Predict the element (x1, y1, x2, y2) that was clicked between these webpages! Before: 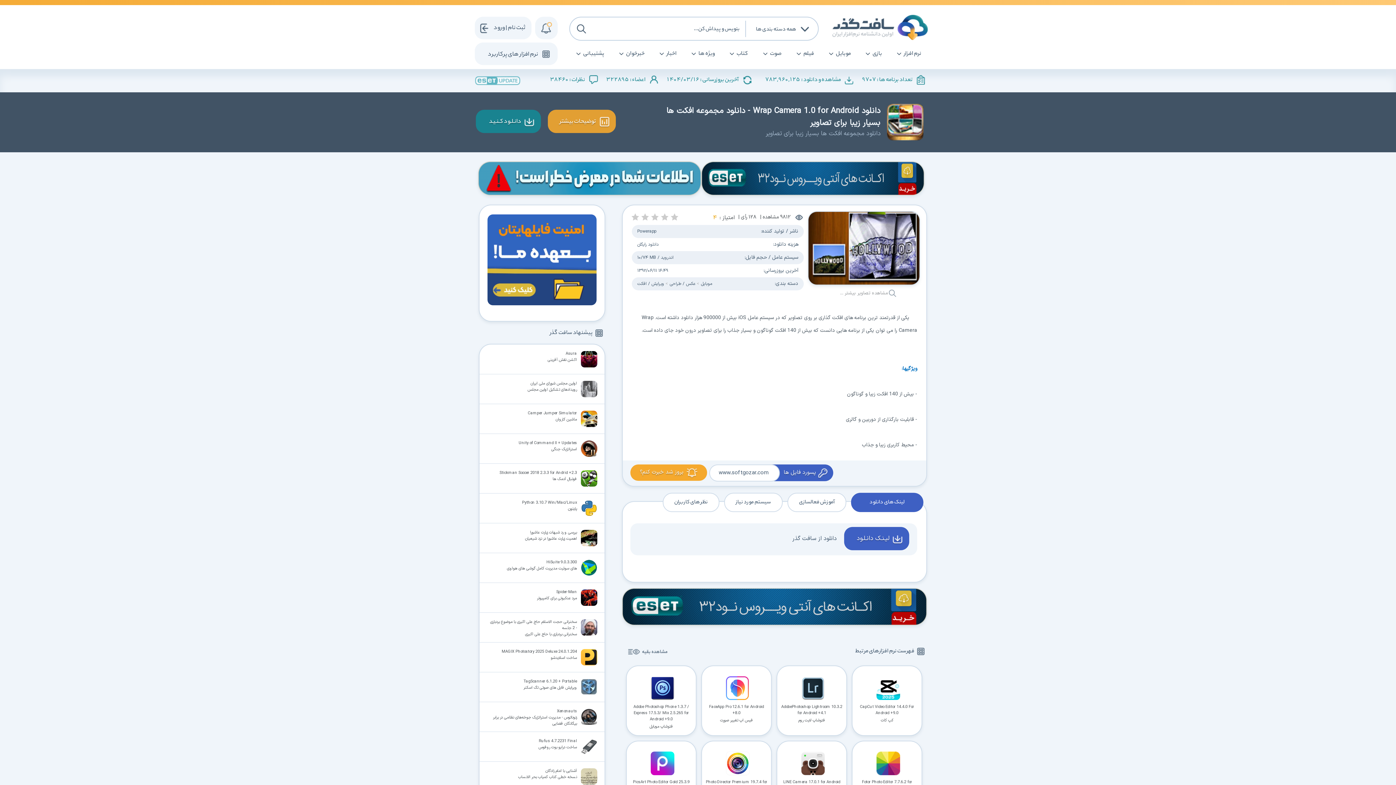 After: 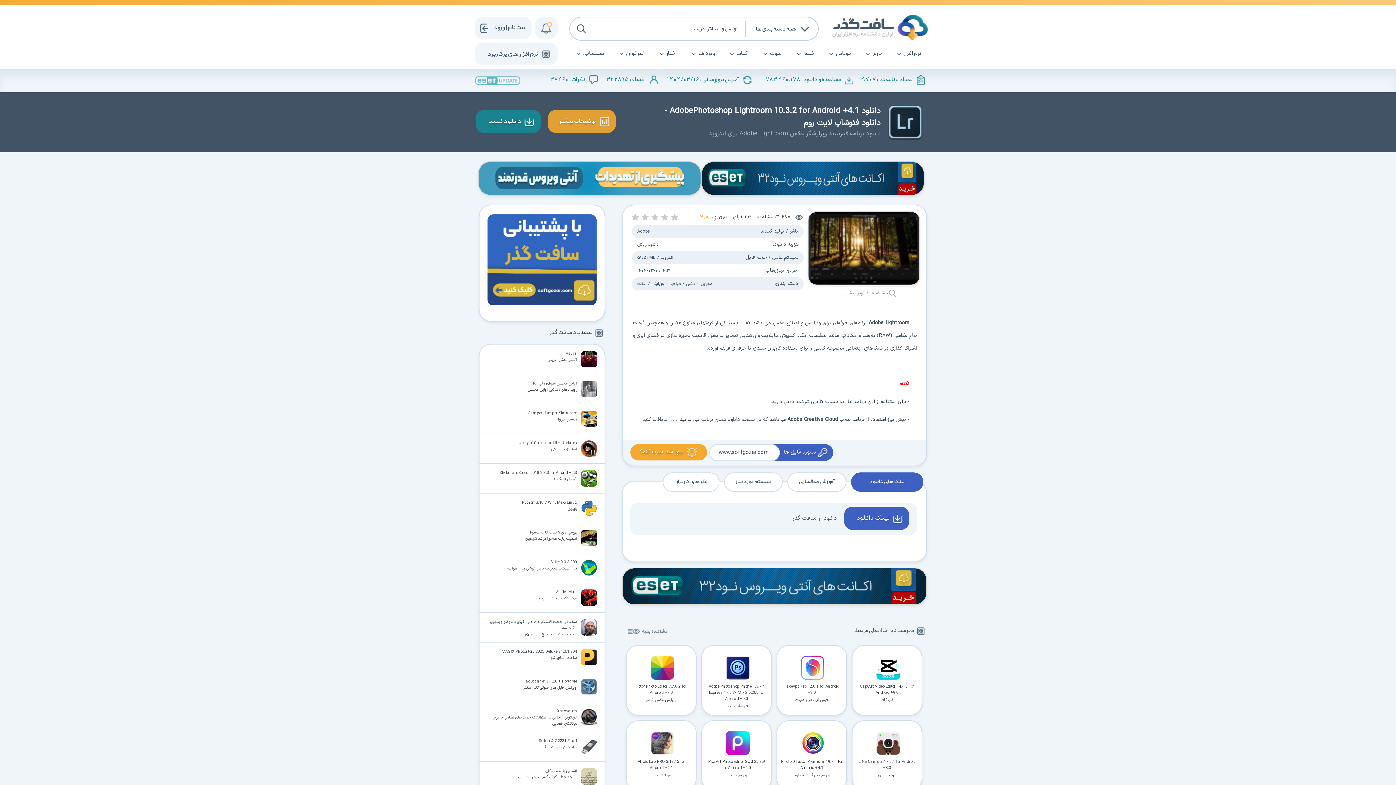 Action: label: AdobePhotoshop Lightroom 10.3.2 for Android +4.1
فتوشاپ لایت روم bbox: (776, 665, 847, 736)